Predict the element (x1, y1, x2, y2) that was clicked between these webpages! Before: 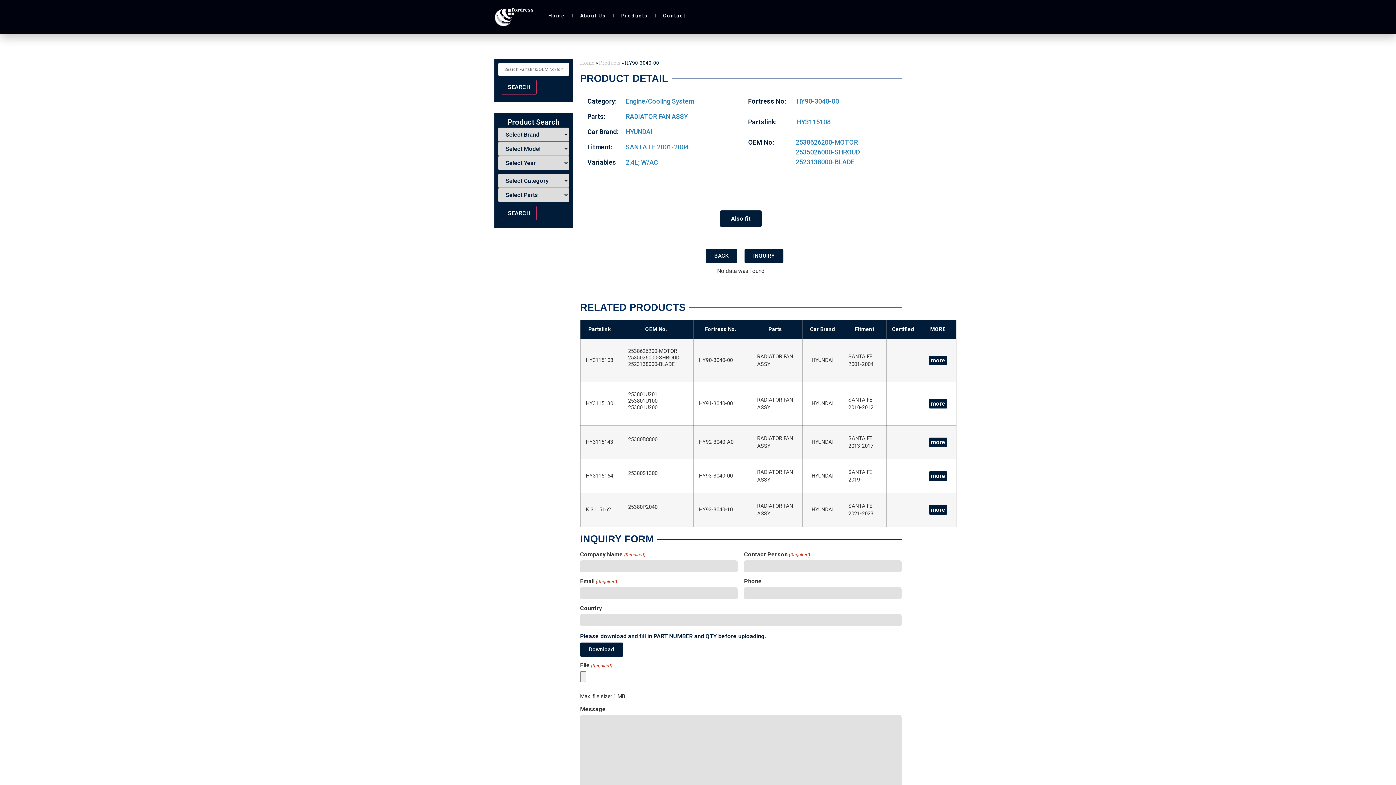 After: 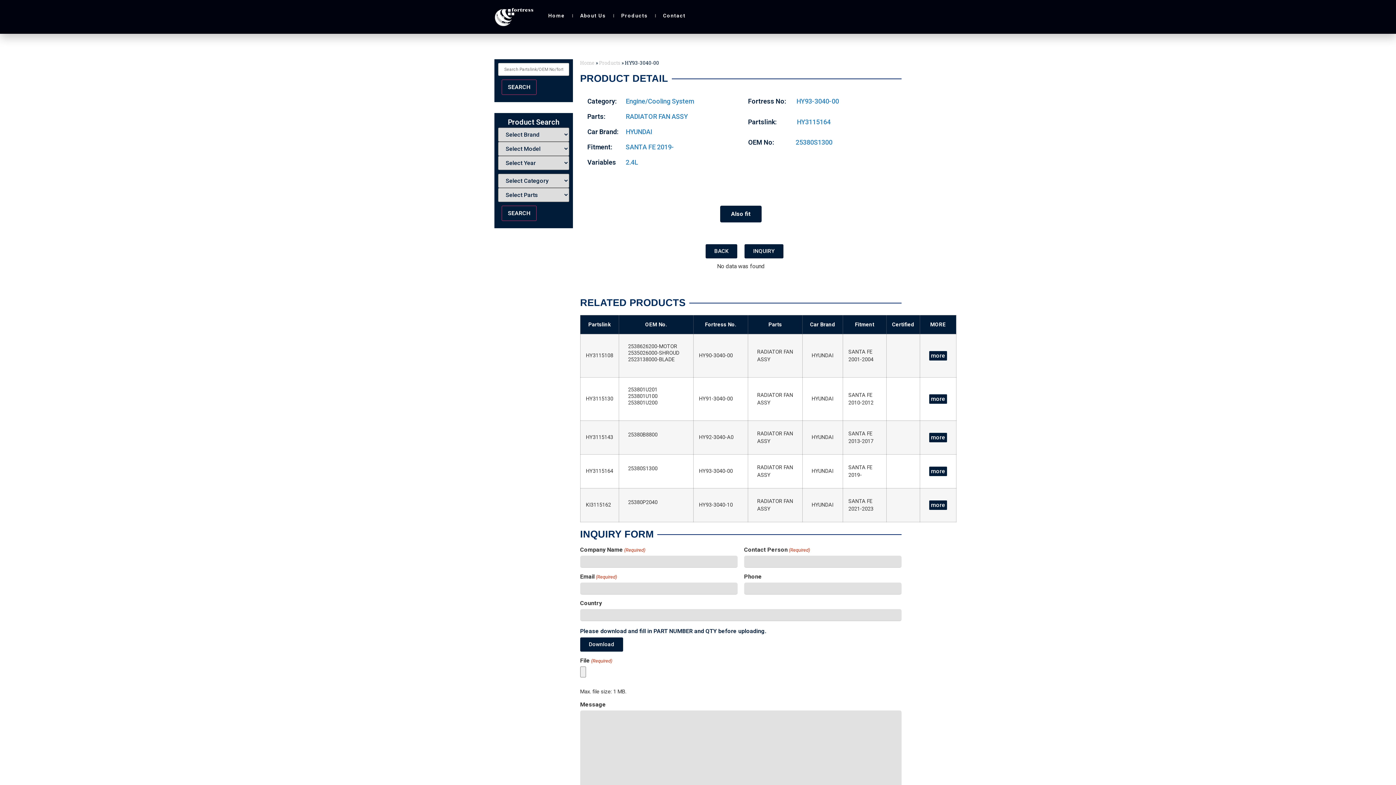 Action: label: more bbox: (929, 471, 947, 481)